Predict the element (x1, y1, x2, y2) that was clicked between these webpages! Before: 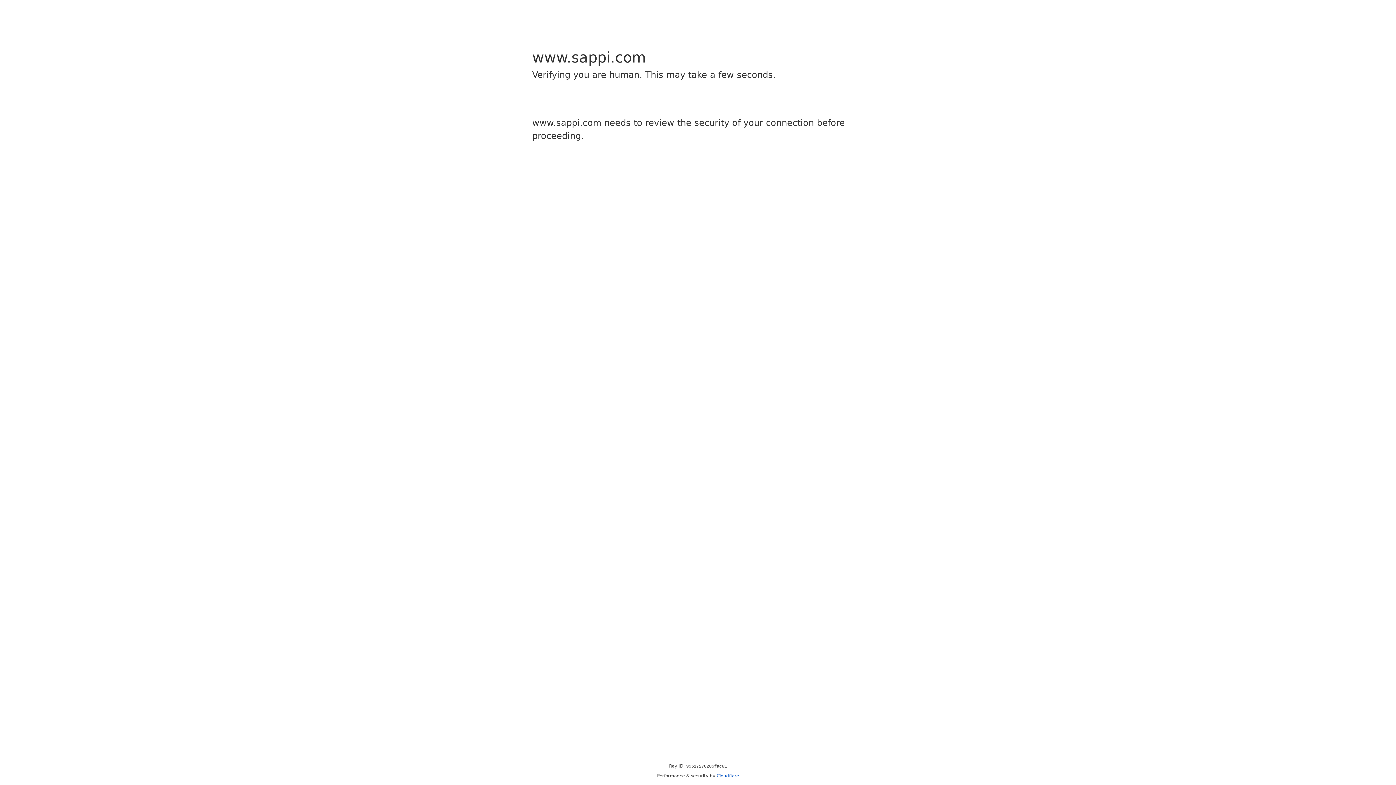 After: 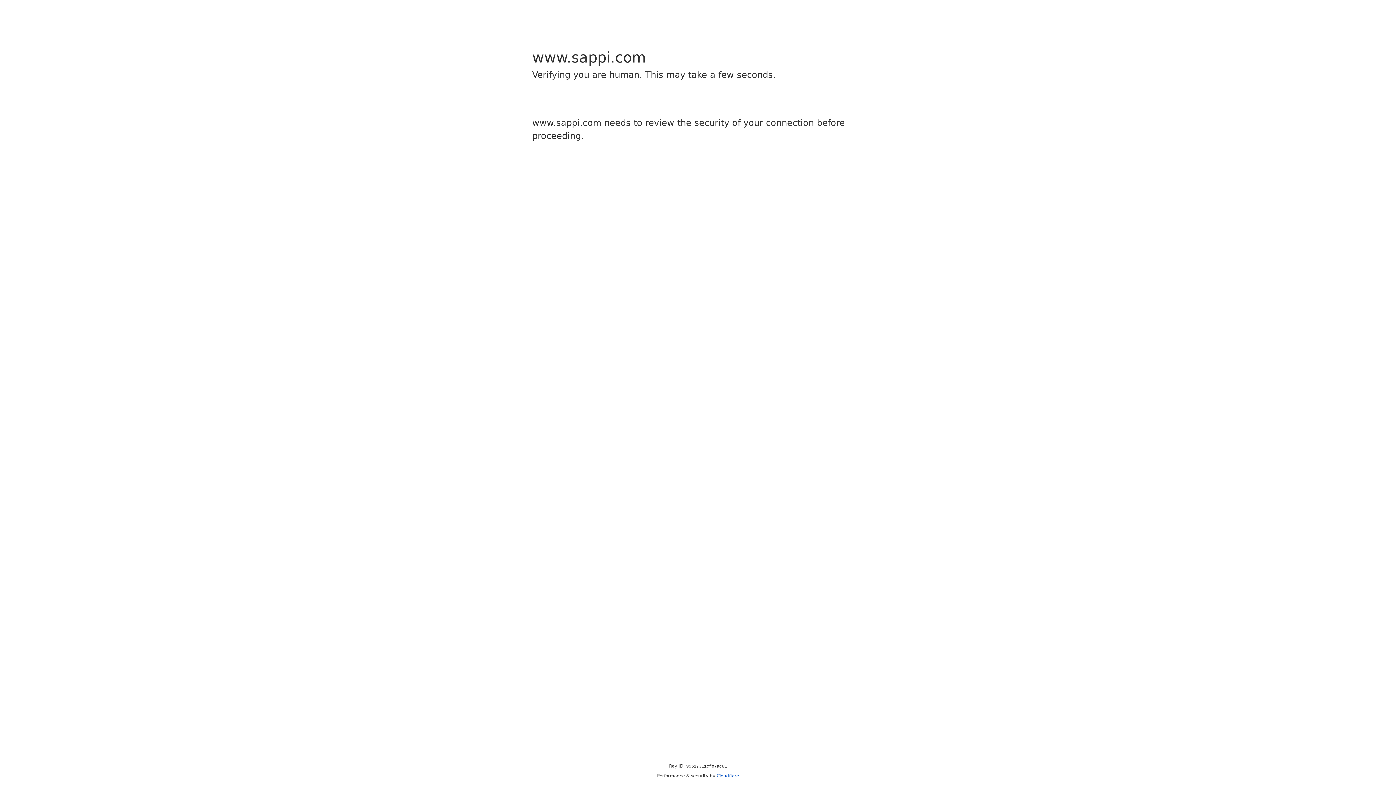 Action: label: Cloudflare bbox: (716, 773, 739, 778)